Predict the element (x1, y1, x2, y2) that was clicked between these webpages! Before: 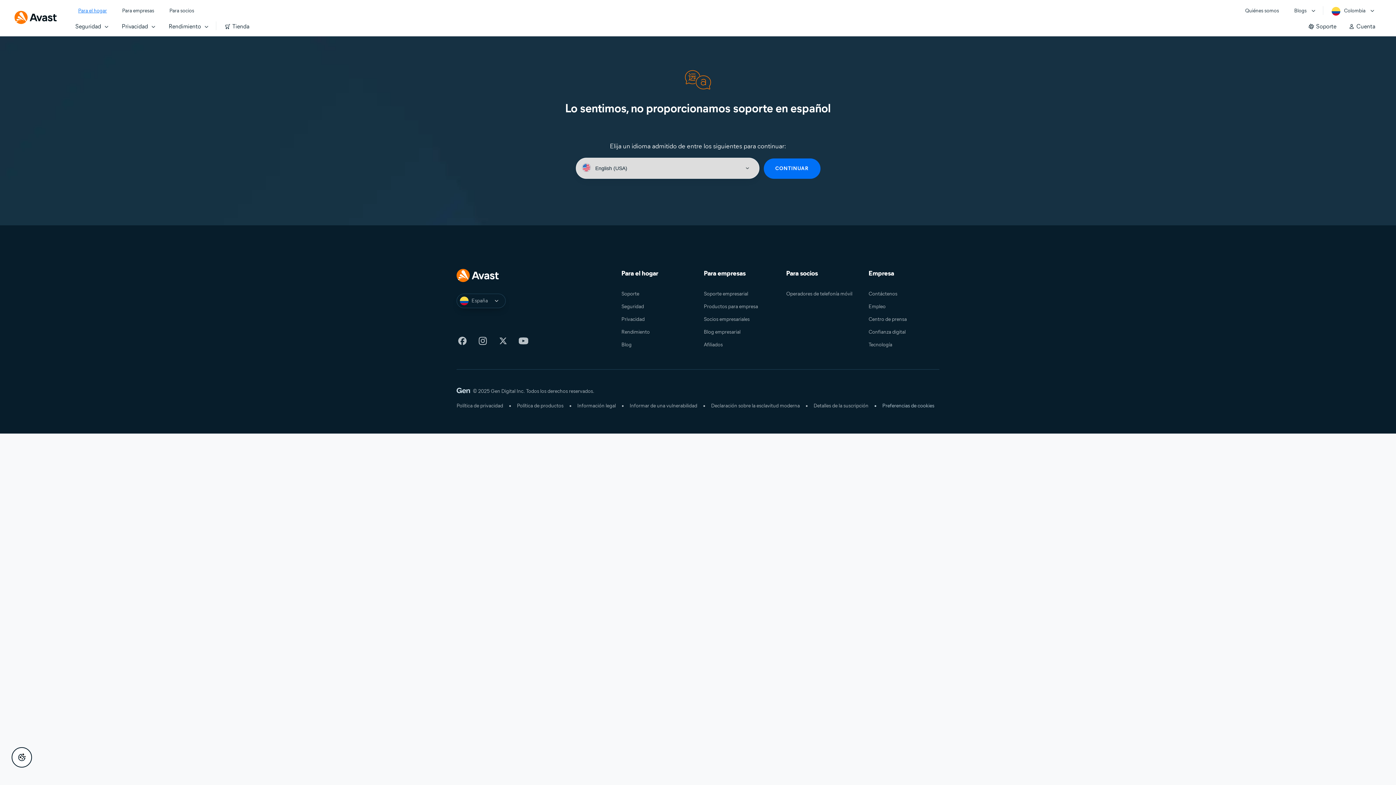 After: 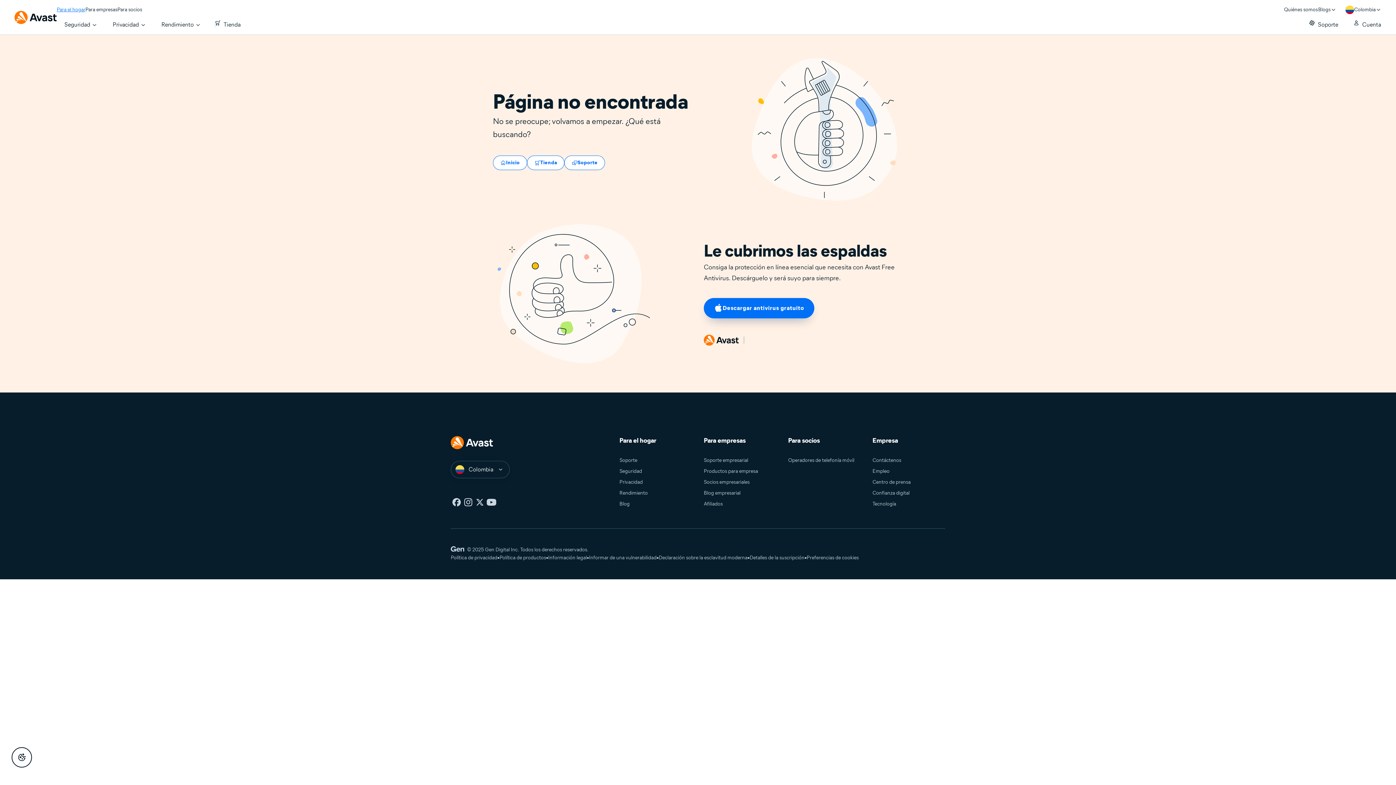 Action: bbox: (621, 401, 697, 410) label: Informar de una vulnerabilidad